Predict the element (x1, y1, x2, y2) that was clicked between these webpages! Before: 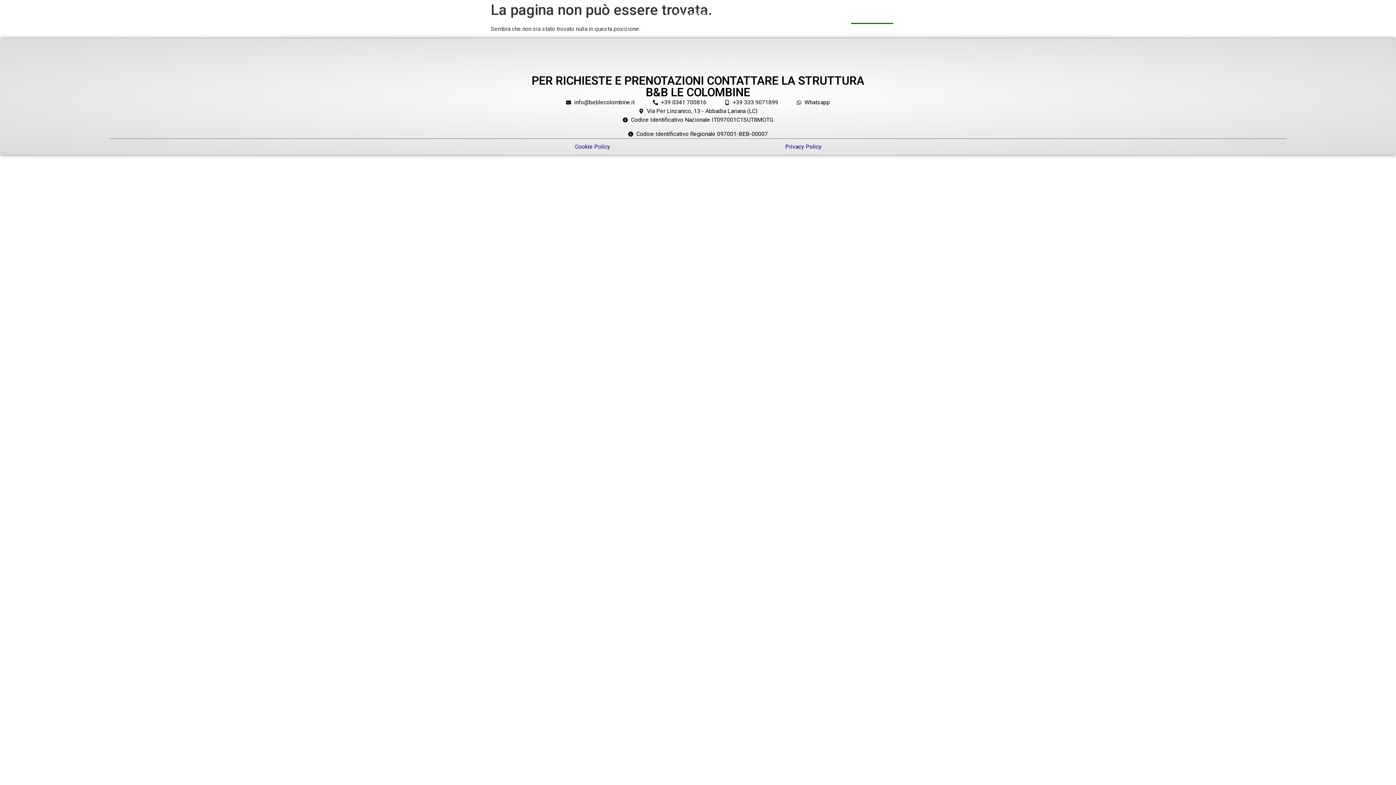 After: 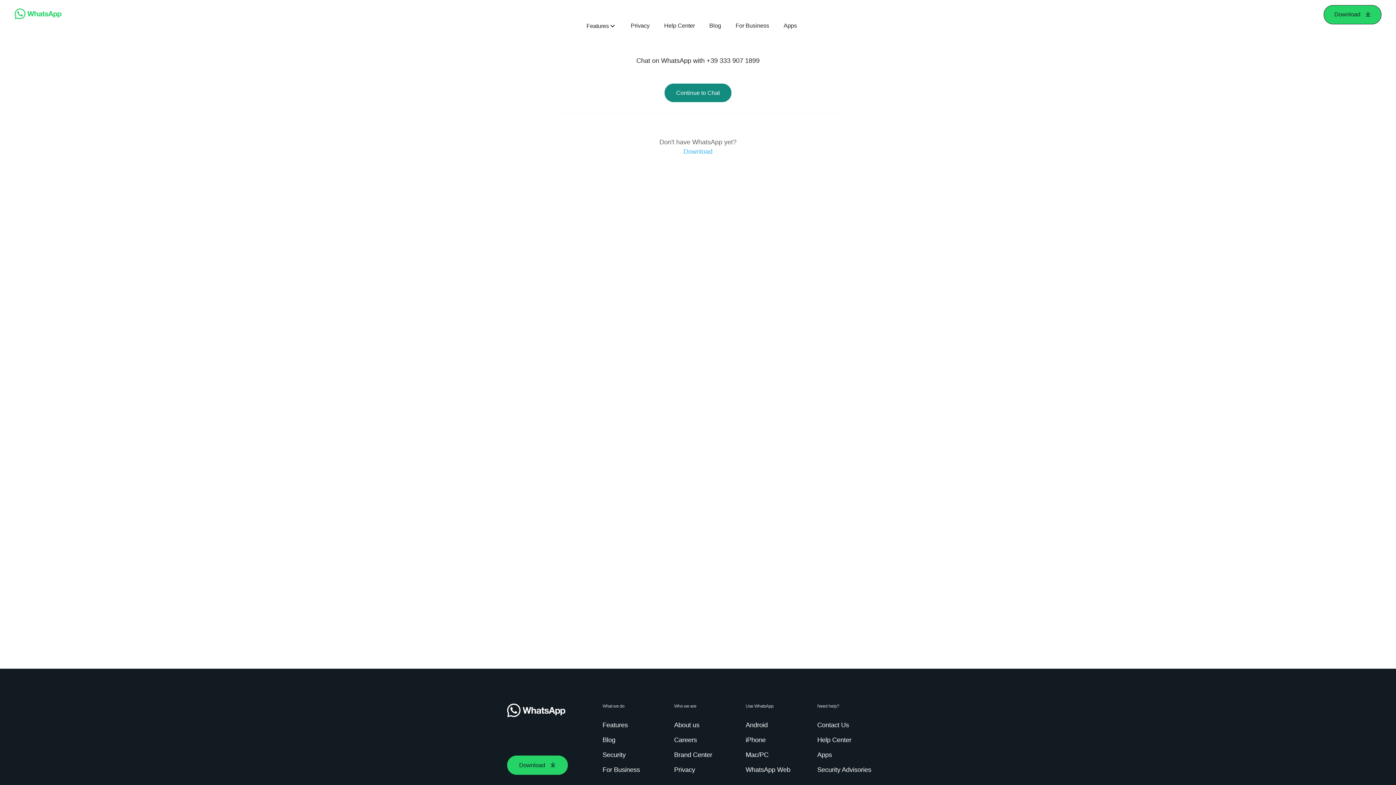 Action: label: Whatsapp bbox: (796, 98, 830, 107)